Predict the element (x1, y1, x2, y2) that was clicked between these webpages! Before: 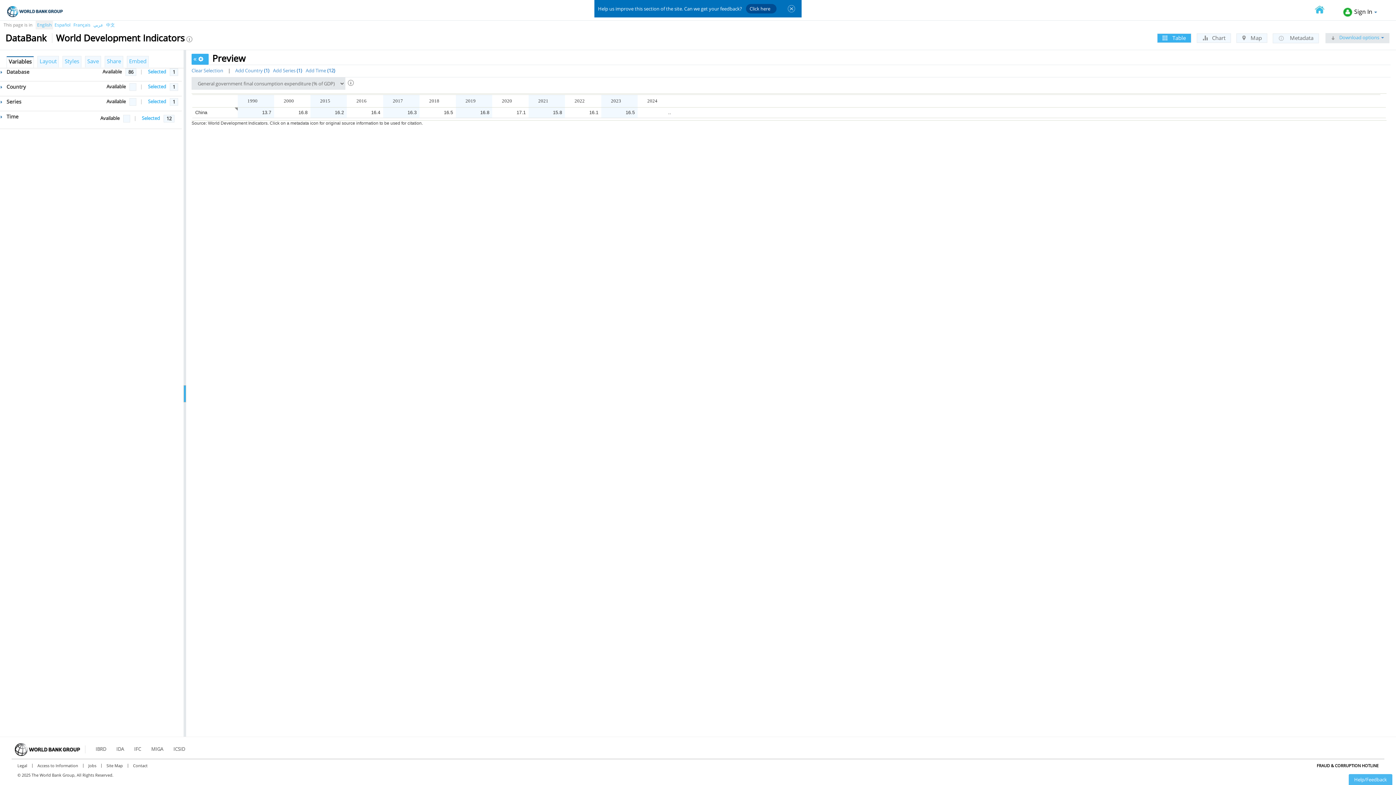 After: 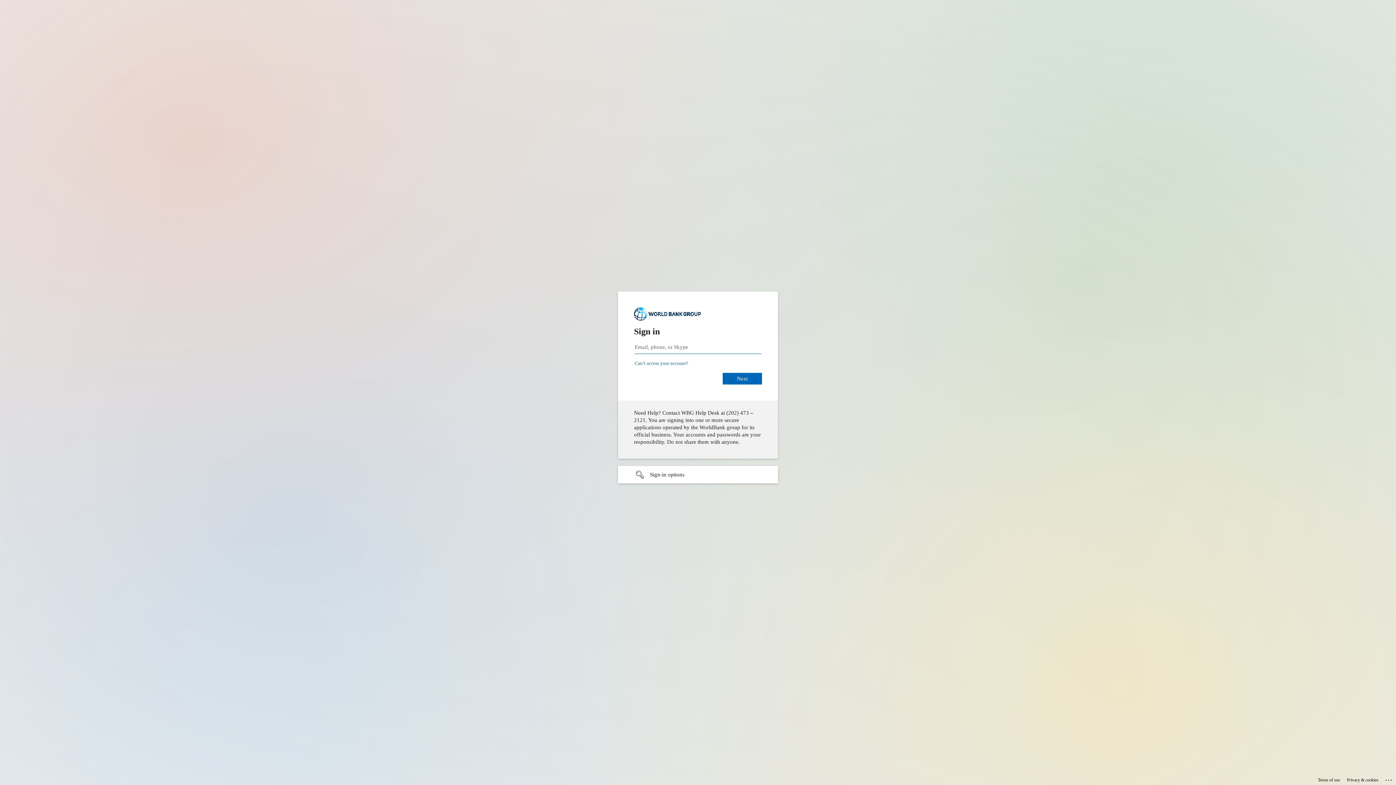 Action: bbox: (106, 21, 114, 28) label: 中文